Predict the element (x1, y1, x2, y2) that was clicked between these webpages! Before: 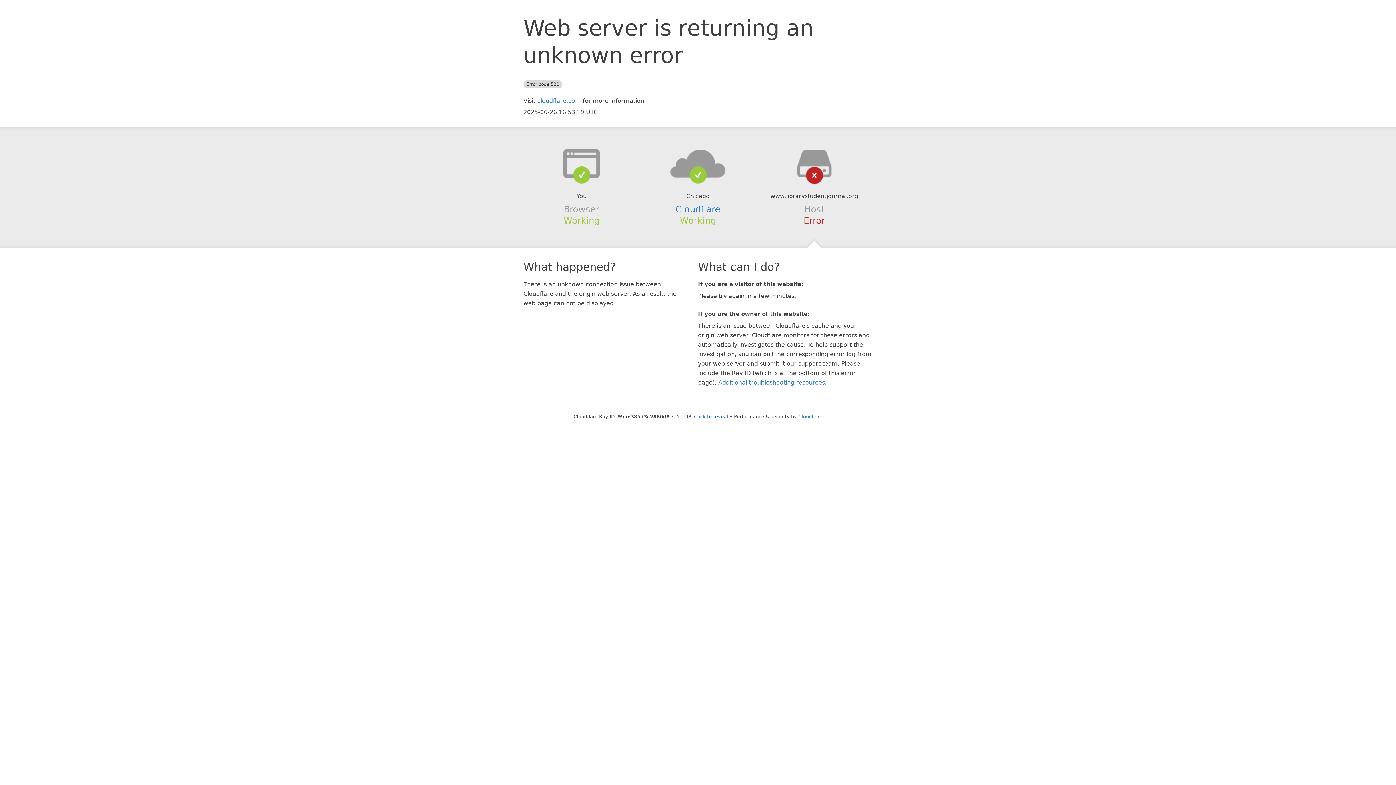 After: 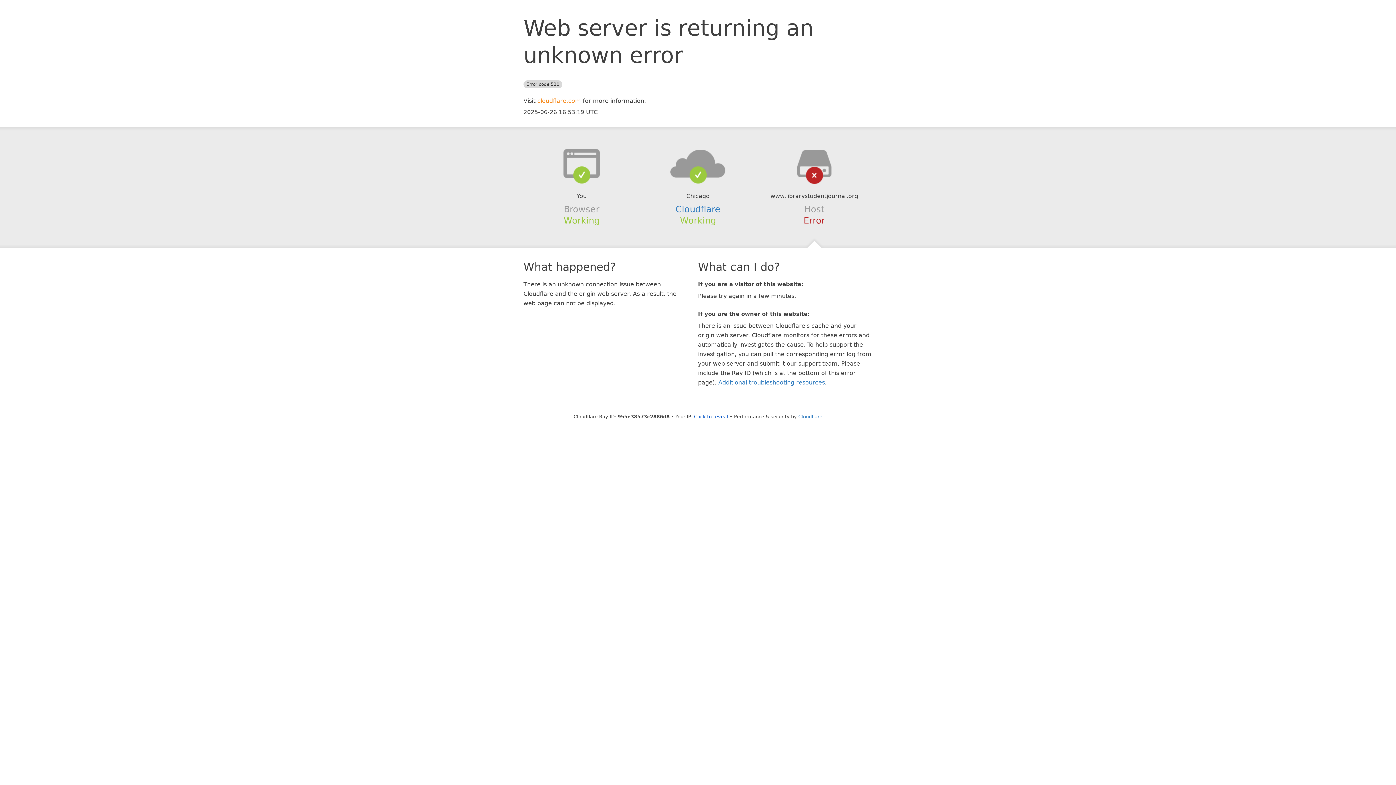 Action: label: cloudflare.com bbox: (537, 97, 581, 104)